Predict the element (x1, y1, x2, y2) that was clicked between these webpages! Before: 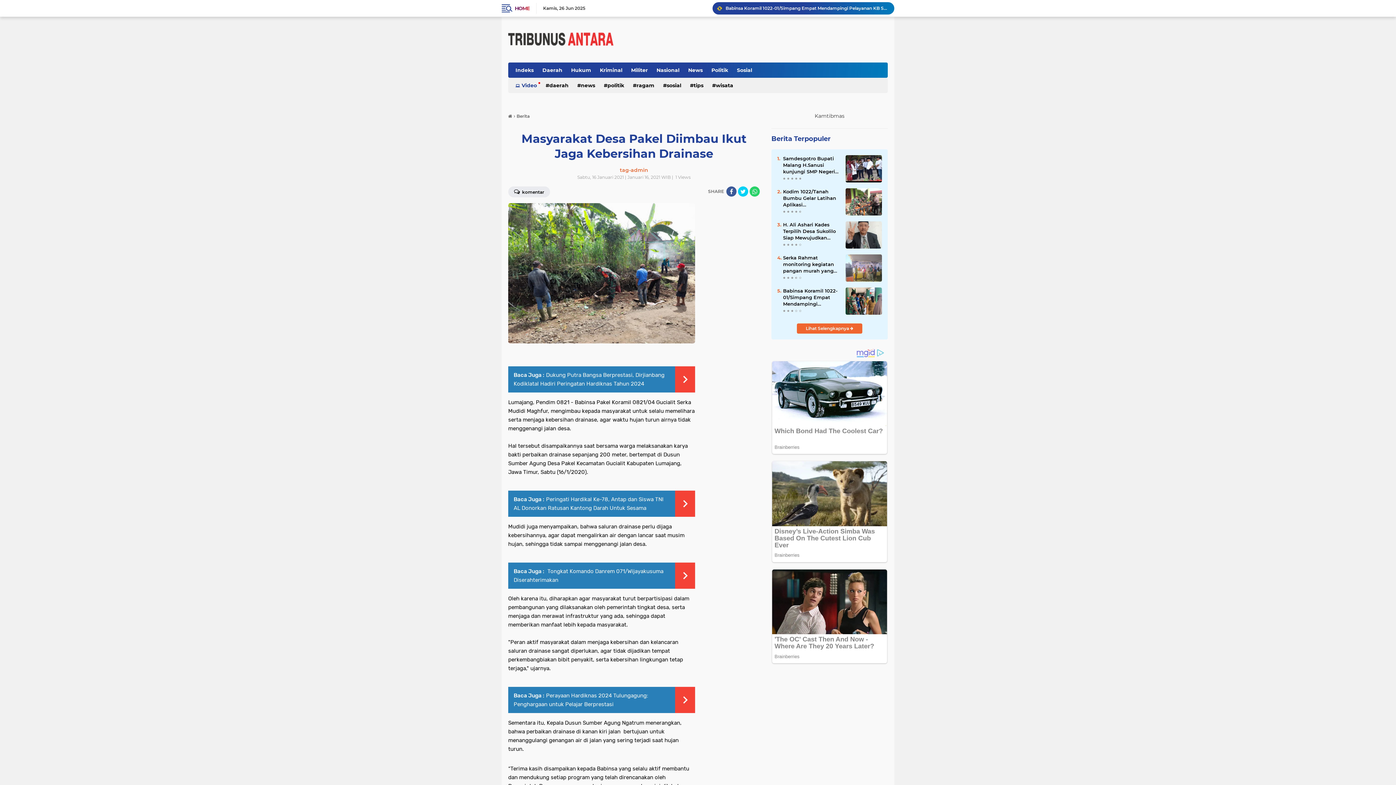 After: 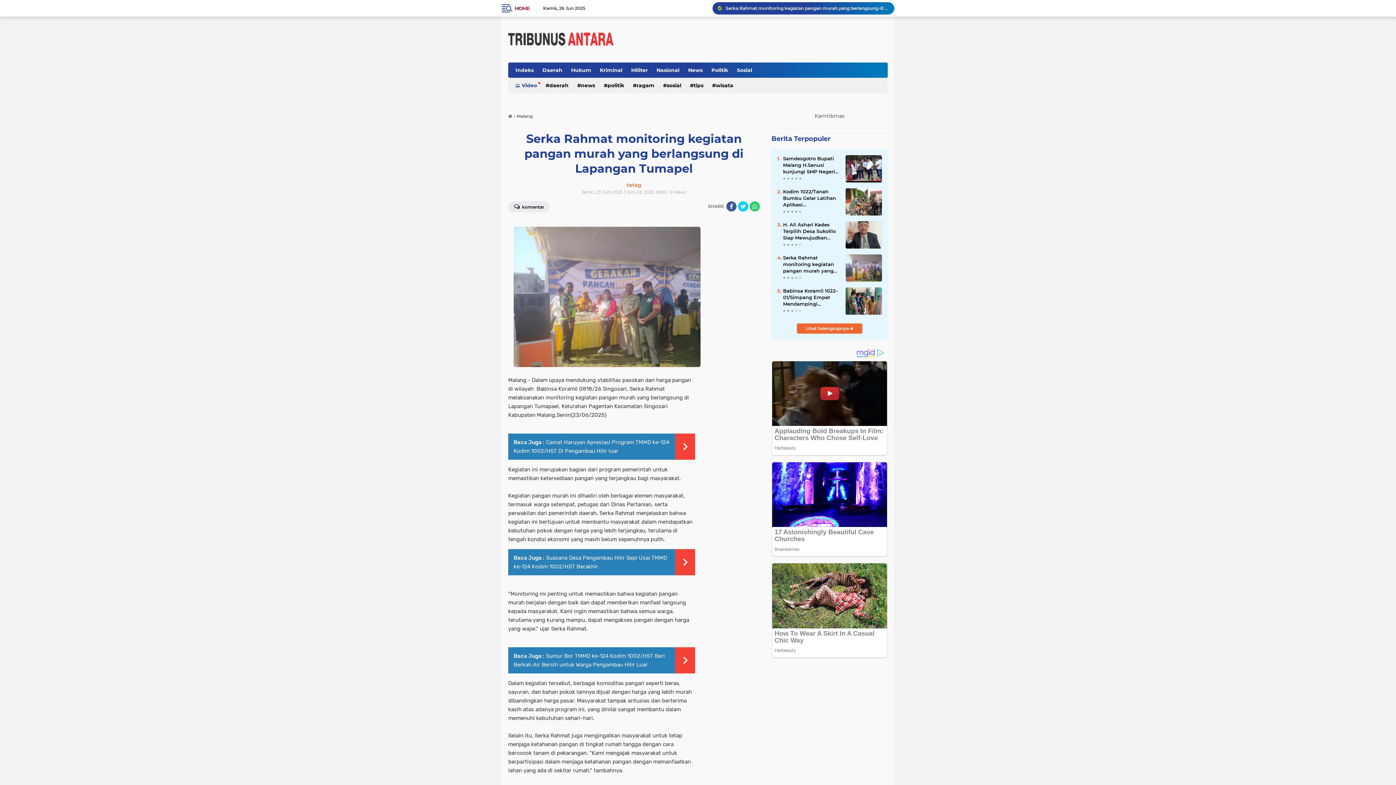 Action: bbox: (783, 254, 840, 274) label: Serka Rahmat monitoring kegiatan pangan murah yang berlangsung di Lapangan Tumapel